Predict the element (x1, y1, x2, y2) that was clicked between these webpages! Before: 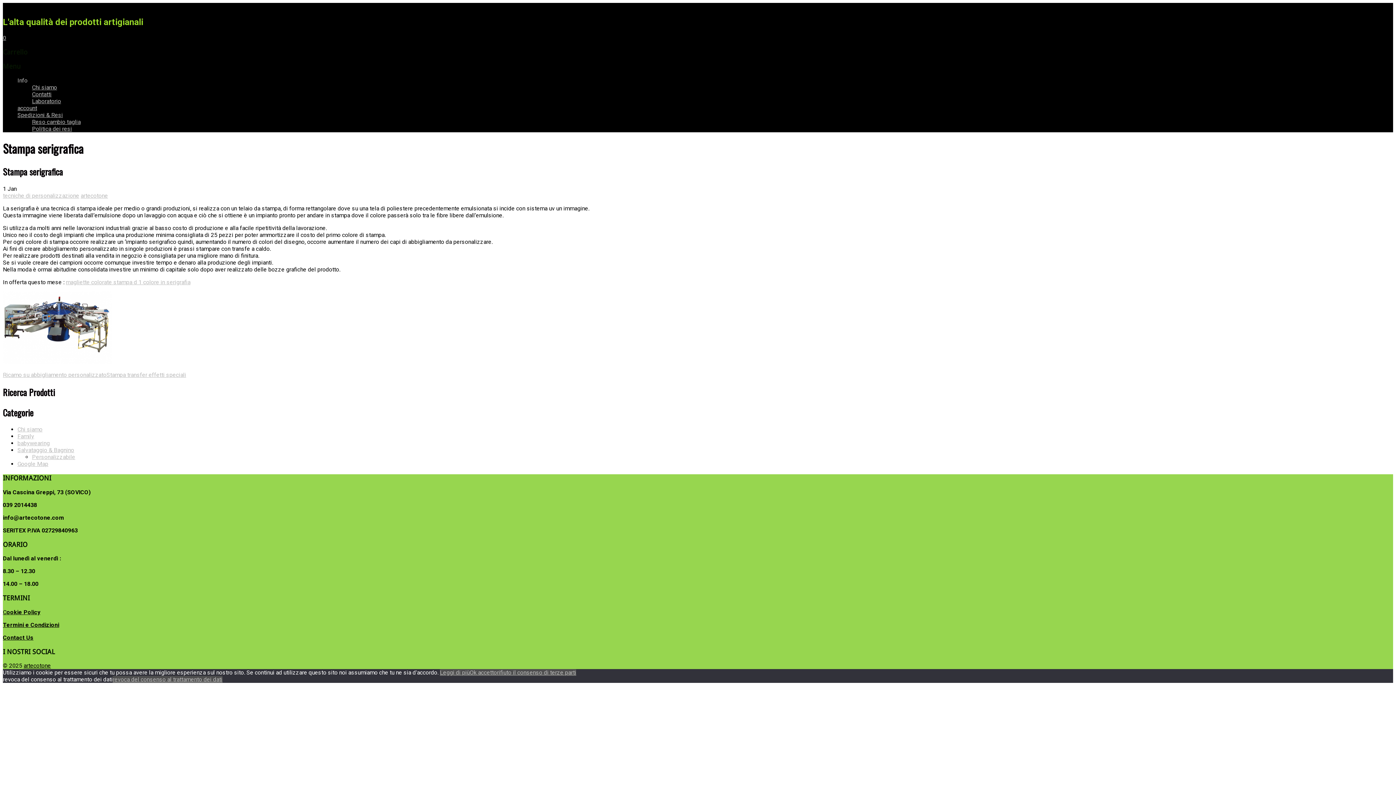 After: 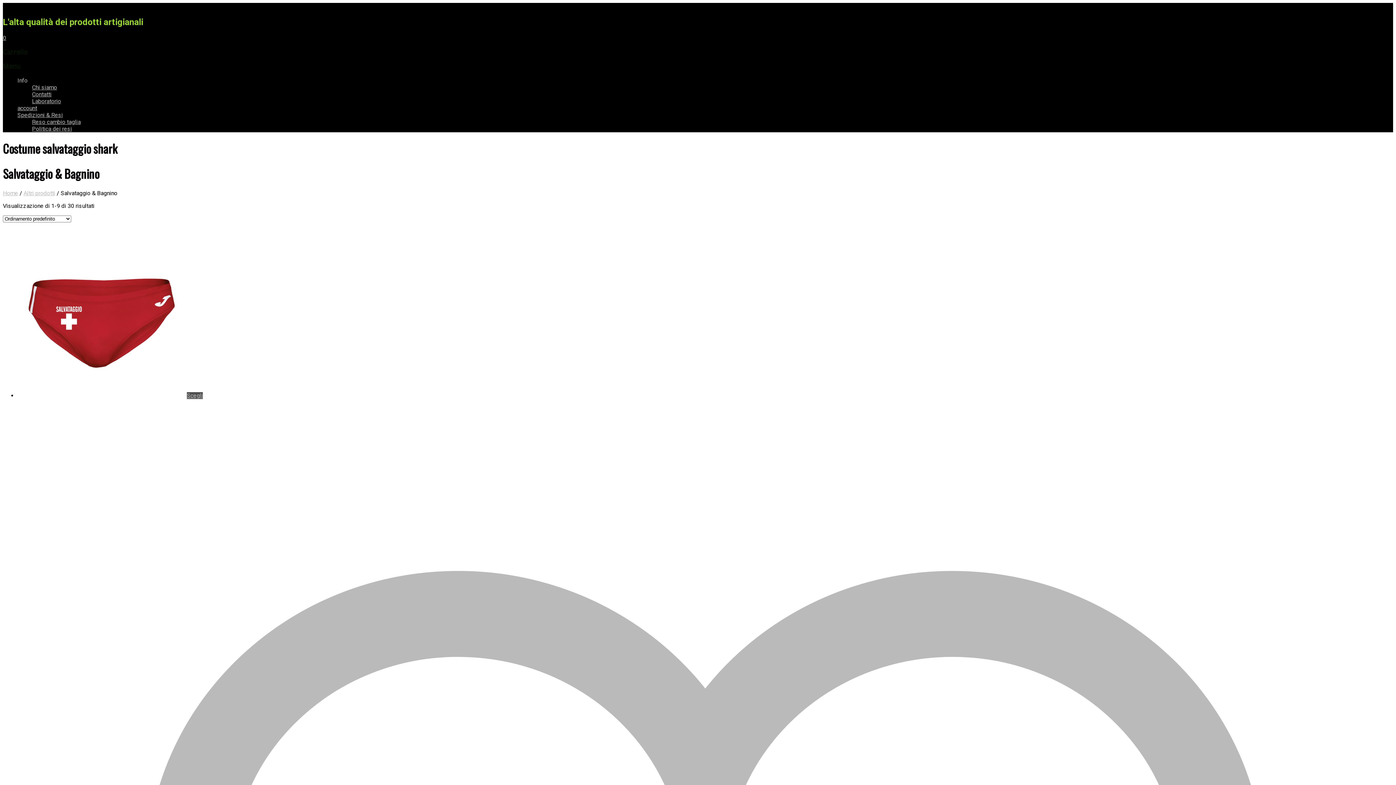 Action: label: Salvataggio & Bagnino bbox: (17, 447, 74, 453)